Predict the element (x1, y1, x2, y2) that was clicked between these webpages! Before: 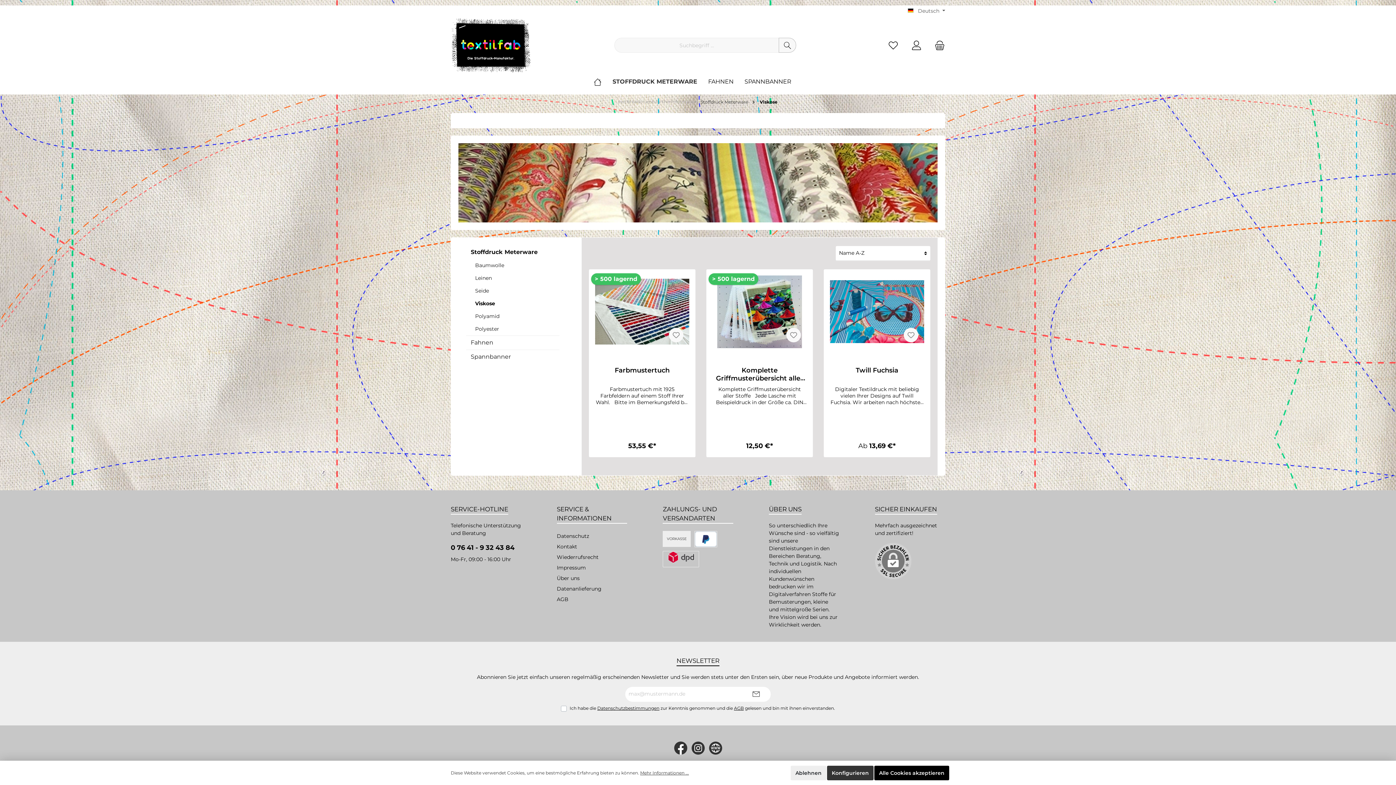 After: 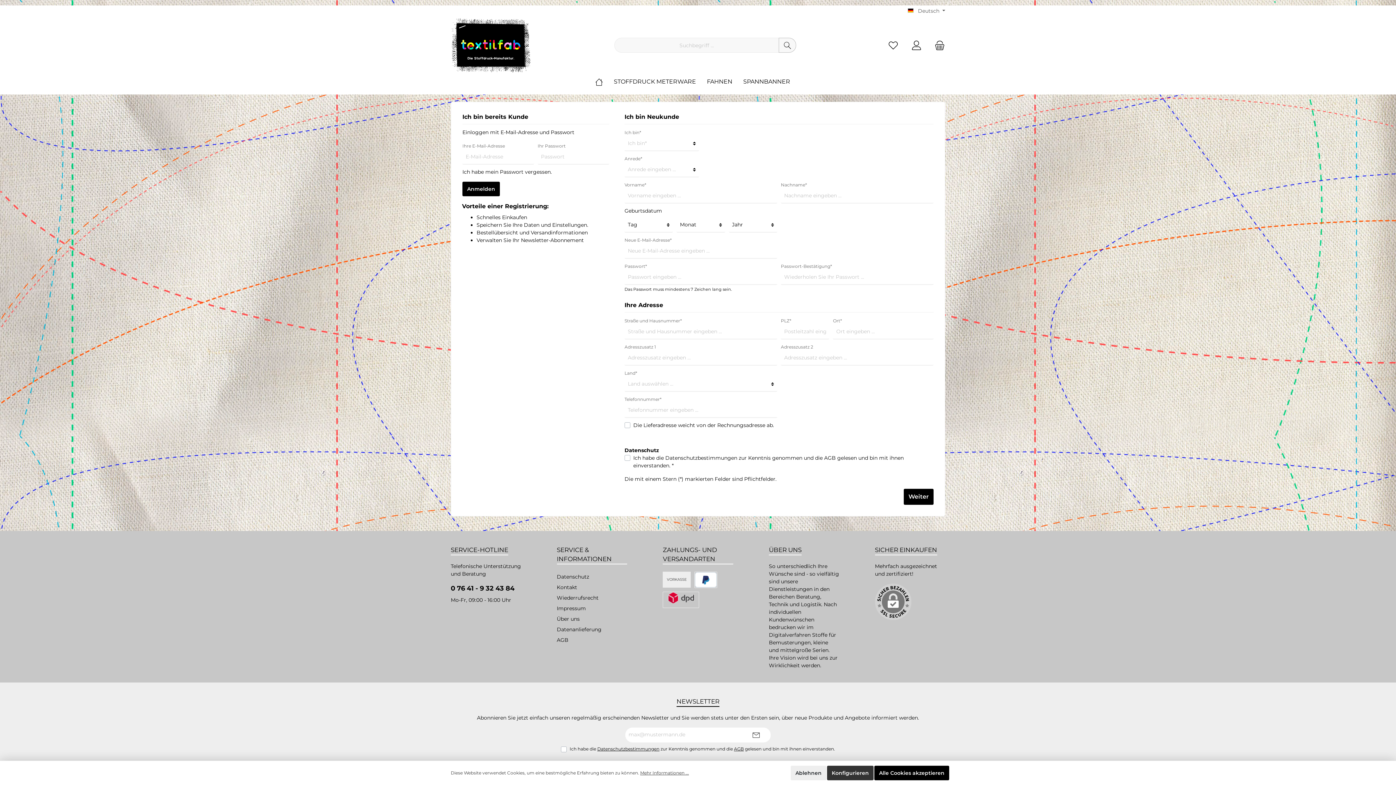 Action: bbox: (669, 327, 683, 342)